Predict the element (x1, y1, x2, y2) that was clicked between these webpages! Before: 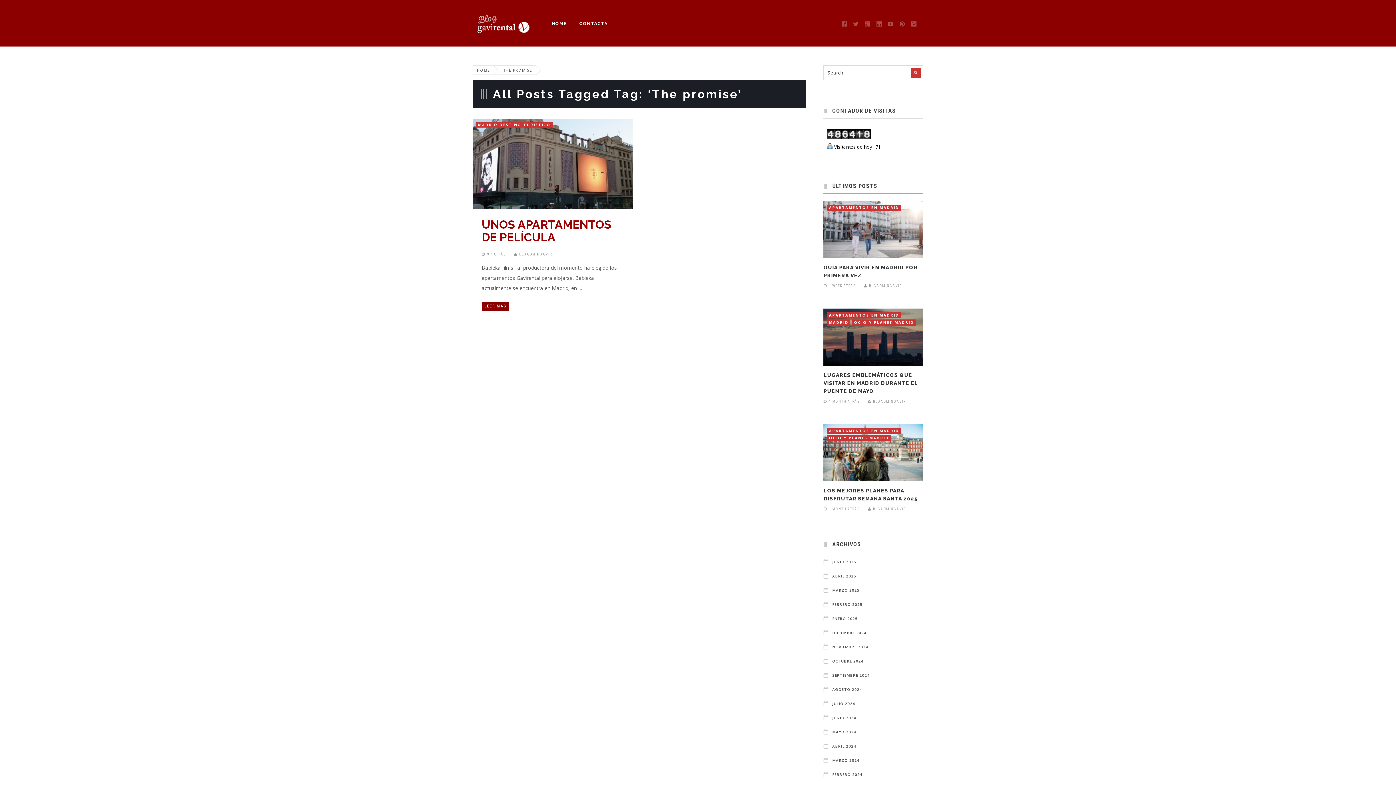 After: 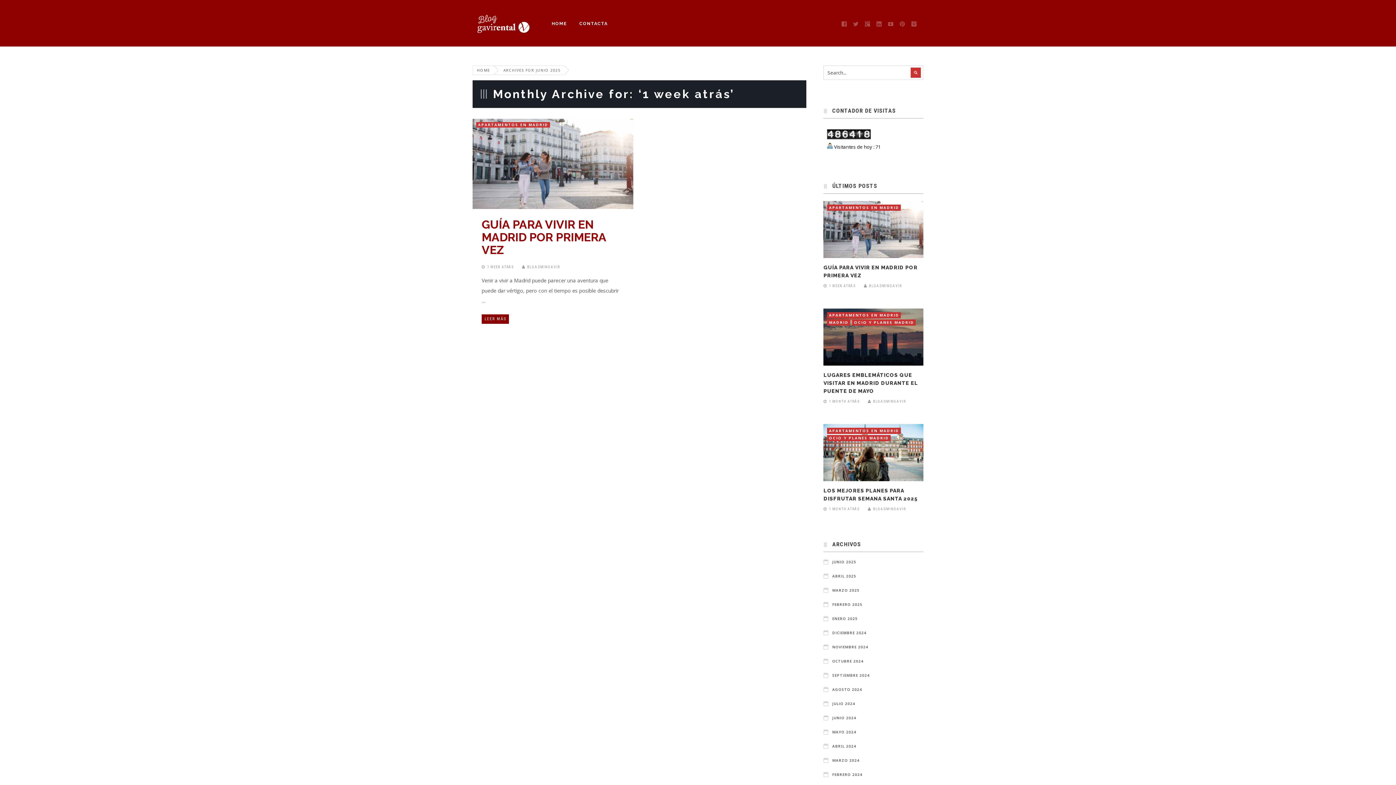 Action: bbox: (823, 559, 856, 566) label: JUNIO 2025